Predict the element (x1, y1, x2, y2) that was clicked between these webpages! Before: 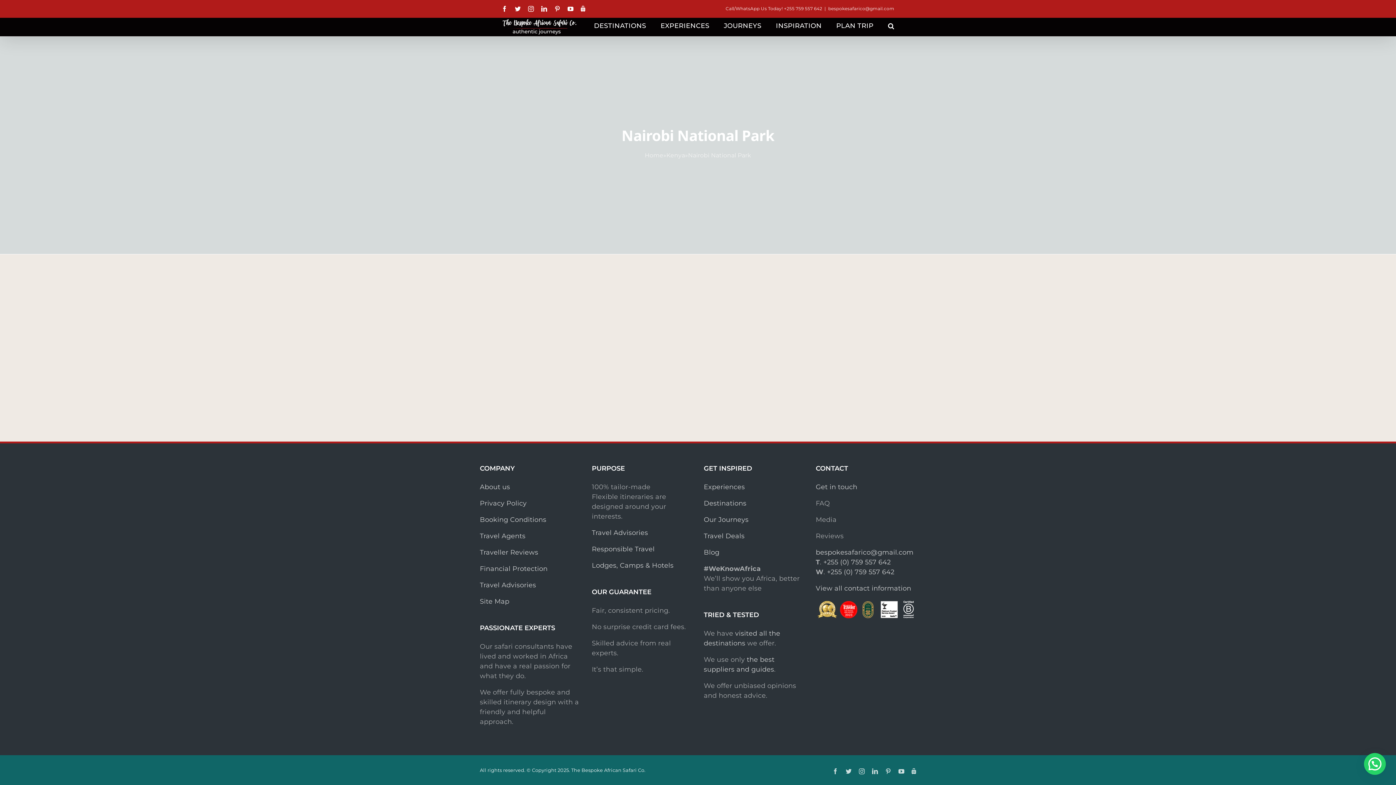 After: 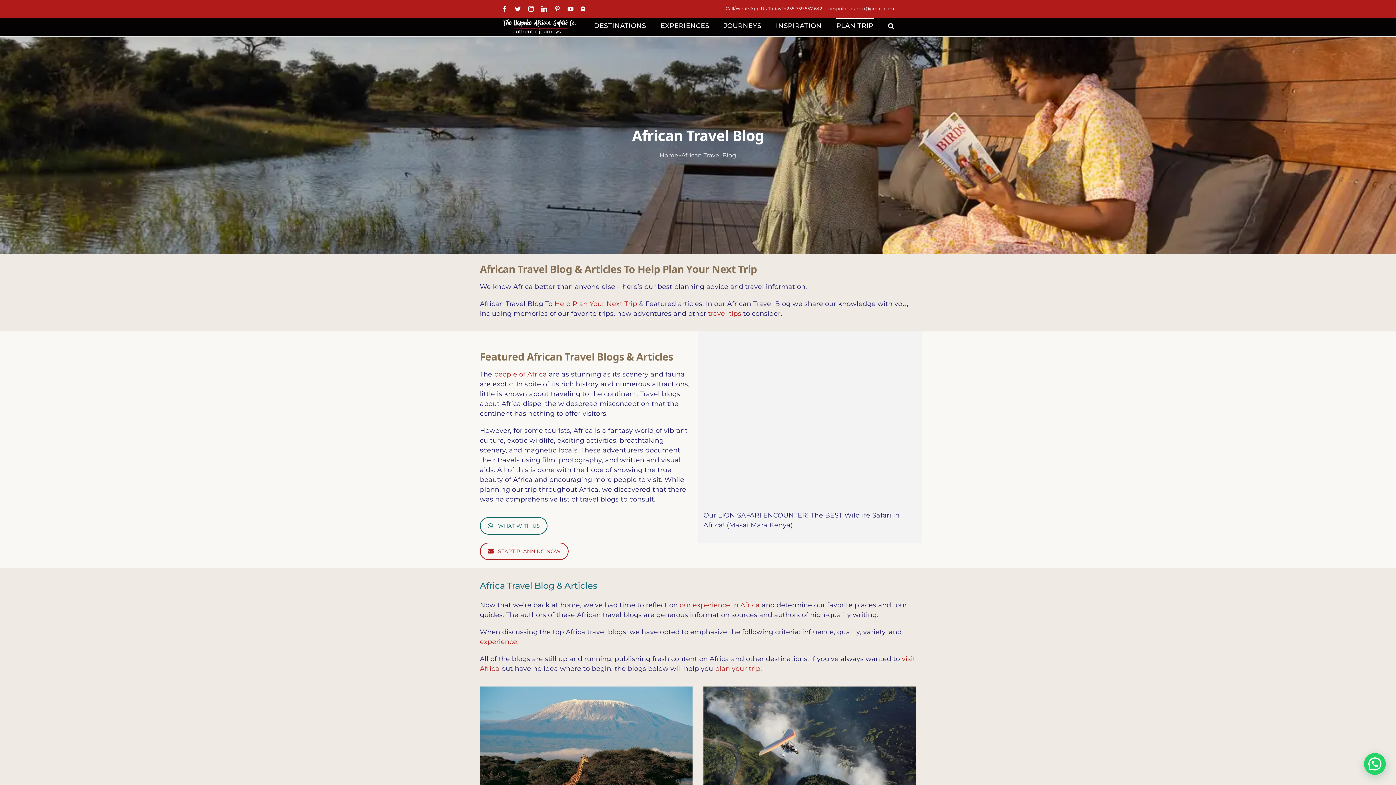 Action: bbox: (704, 548, 719, 556) label: Blog